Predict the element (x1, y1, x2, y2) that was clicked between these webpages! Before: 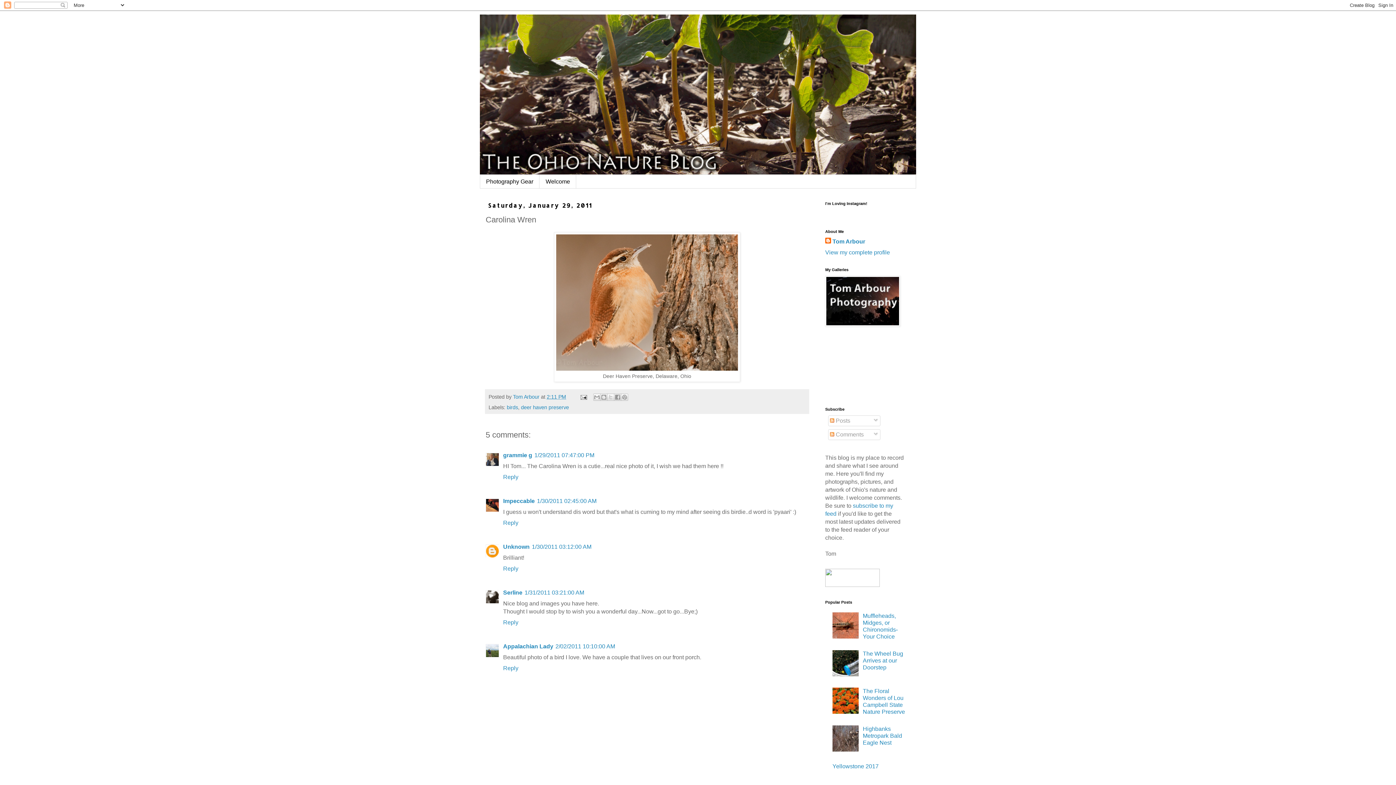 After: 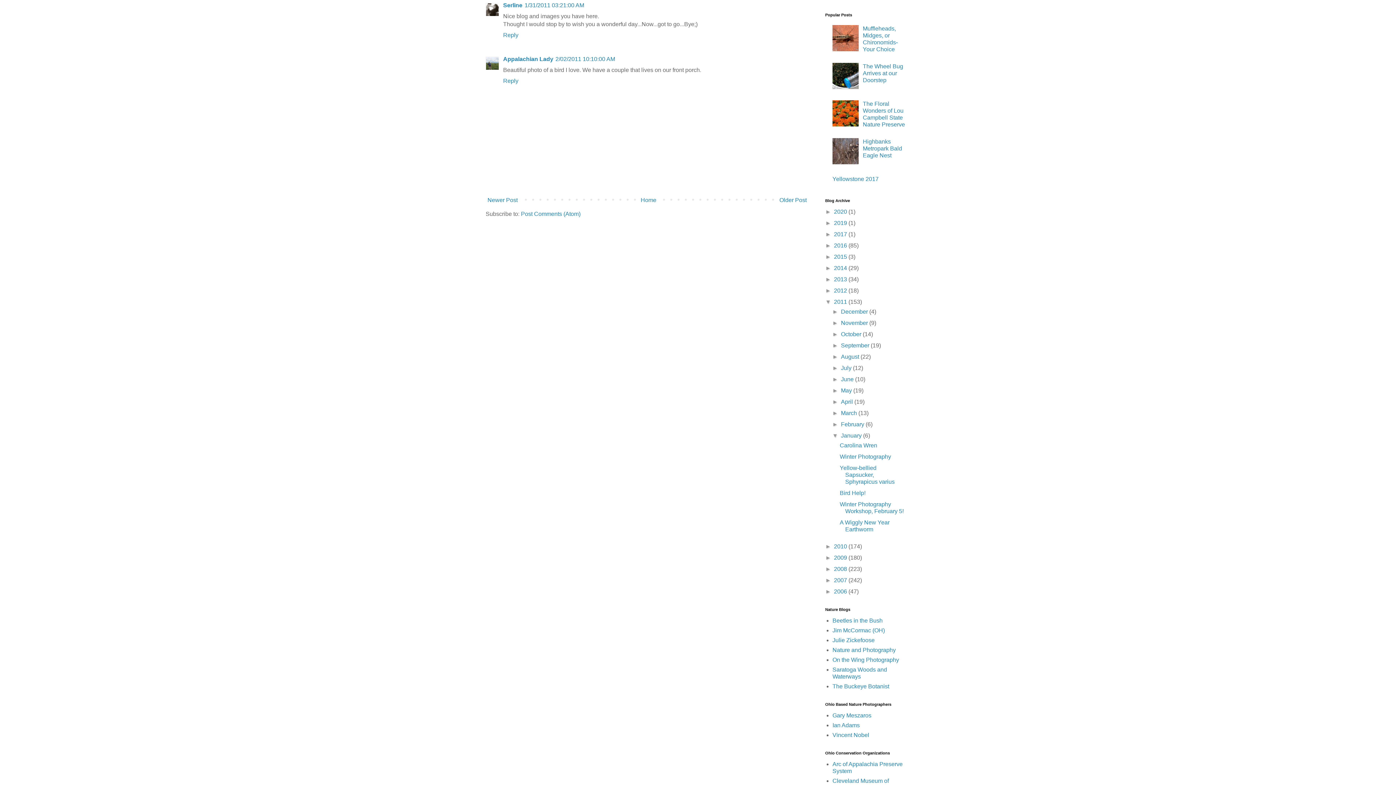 Action: bbox: (524, 589, 584, 596) label: 1/31/2011 03:21:00 AM